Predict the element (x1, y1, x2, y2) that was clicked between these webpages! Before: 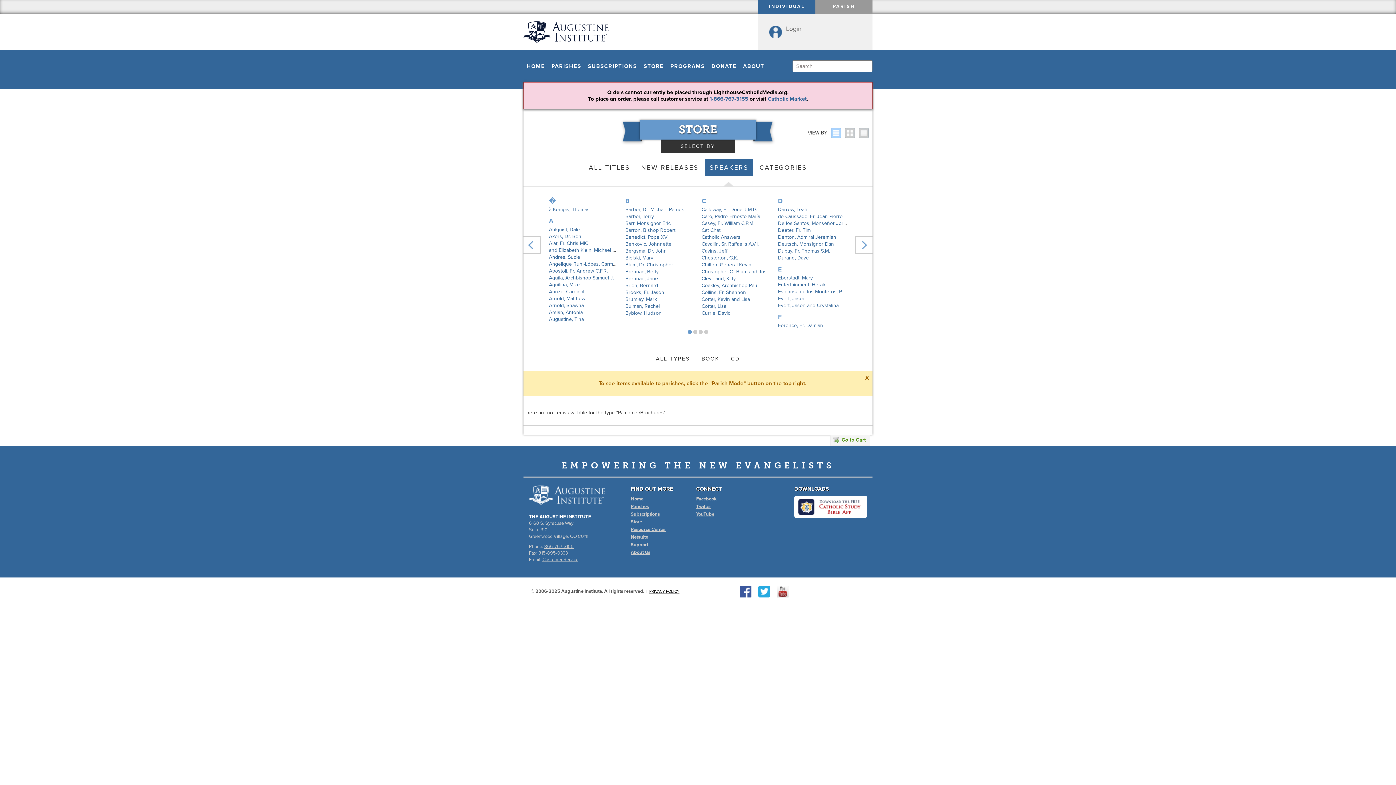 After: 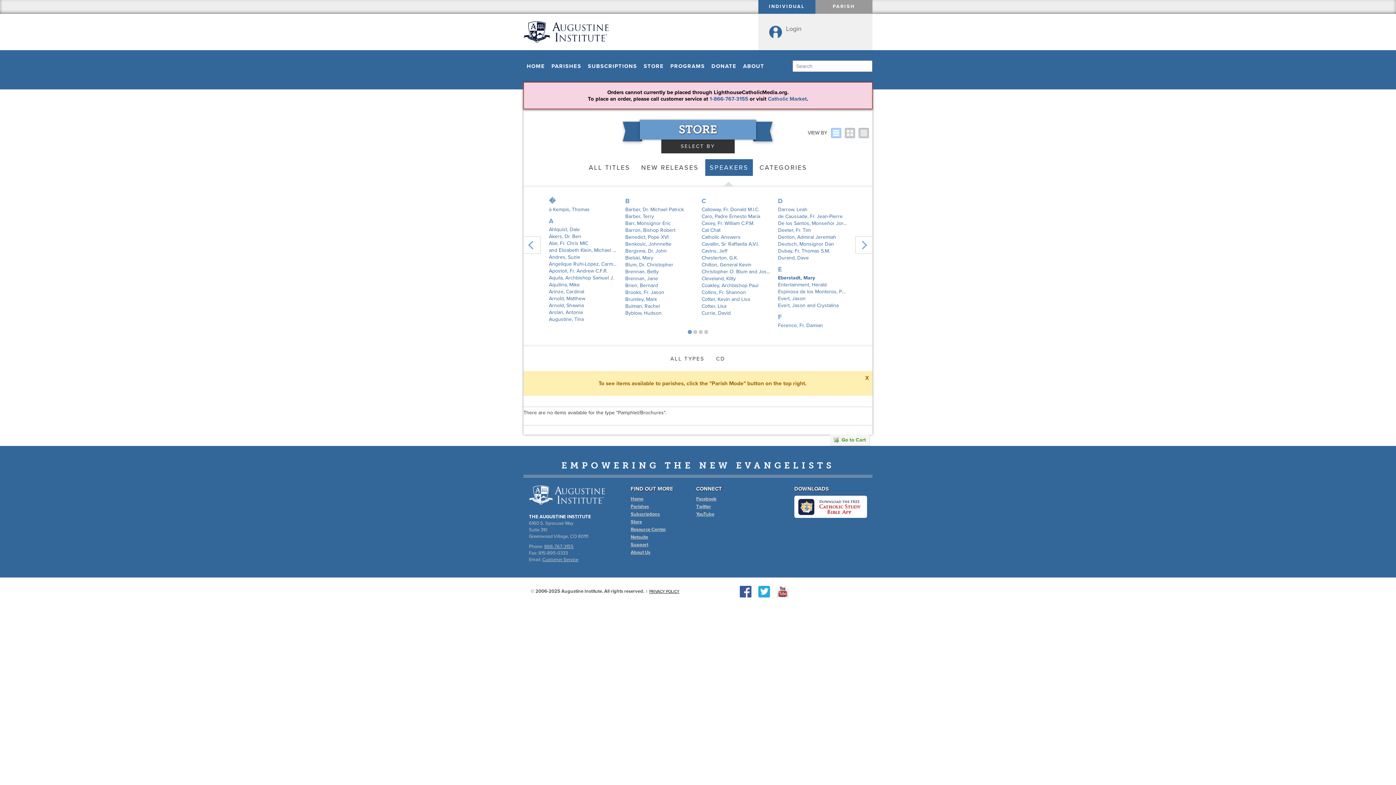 Action: label: Eberstadt, Mary bbox: (778, 274, 813, 281)